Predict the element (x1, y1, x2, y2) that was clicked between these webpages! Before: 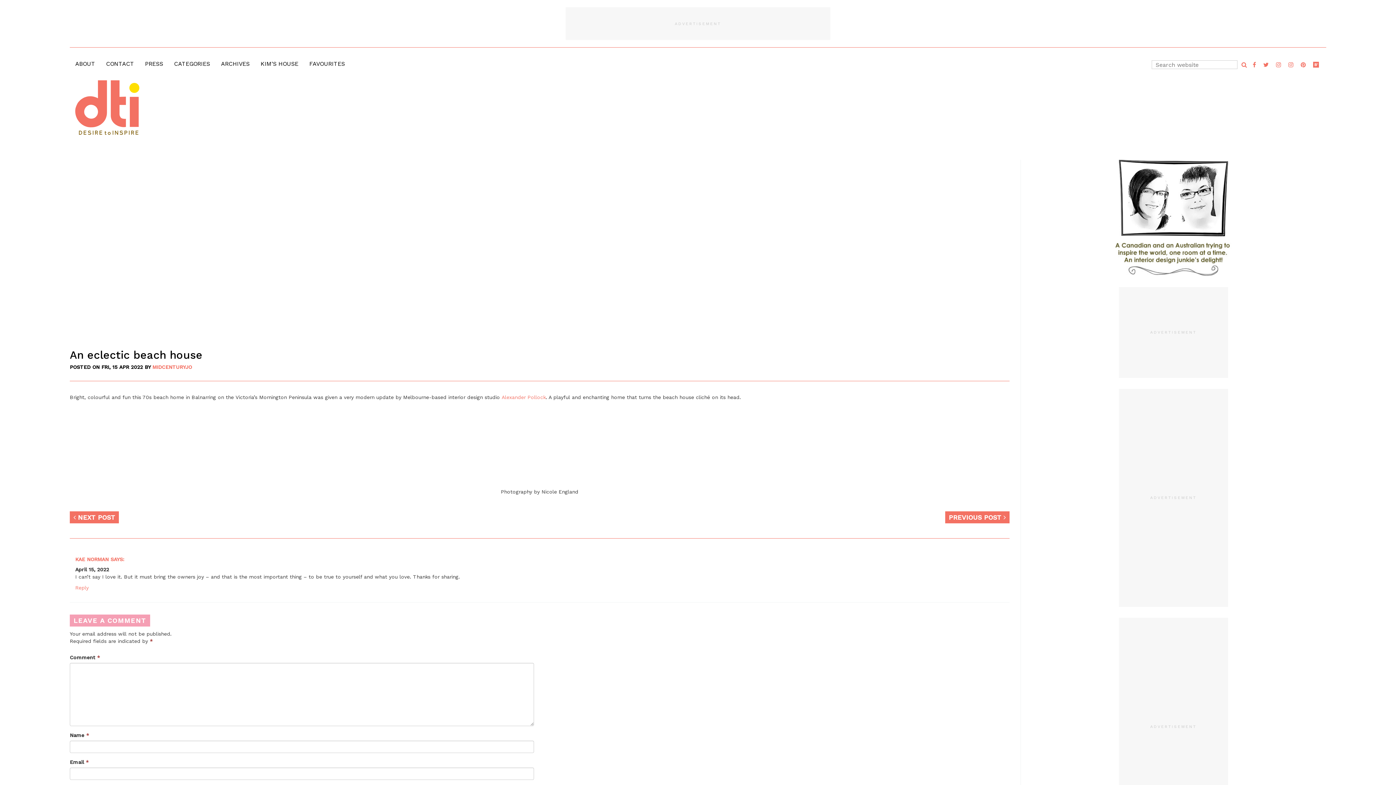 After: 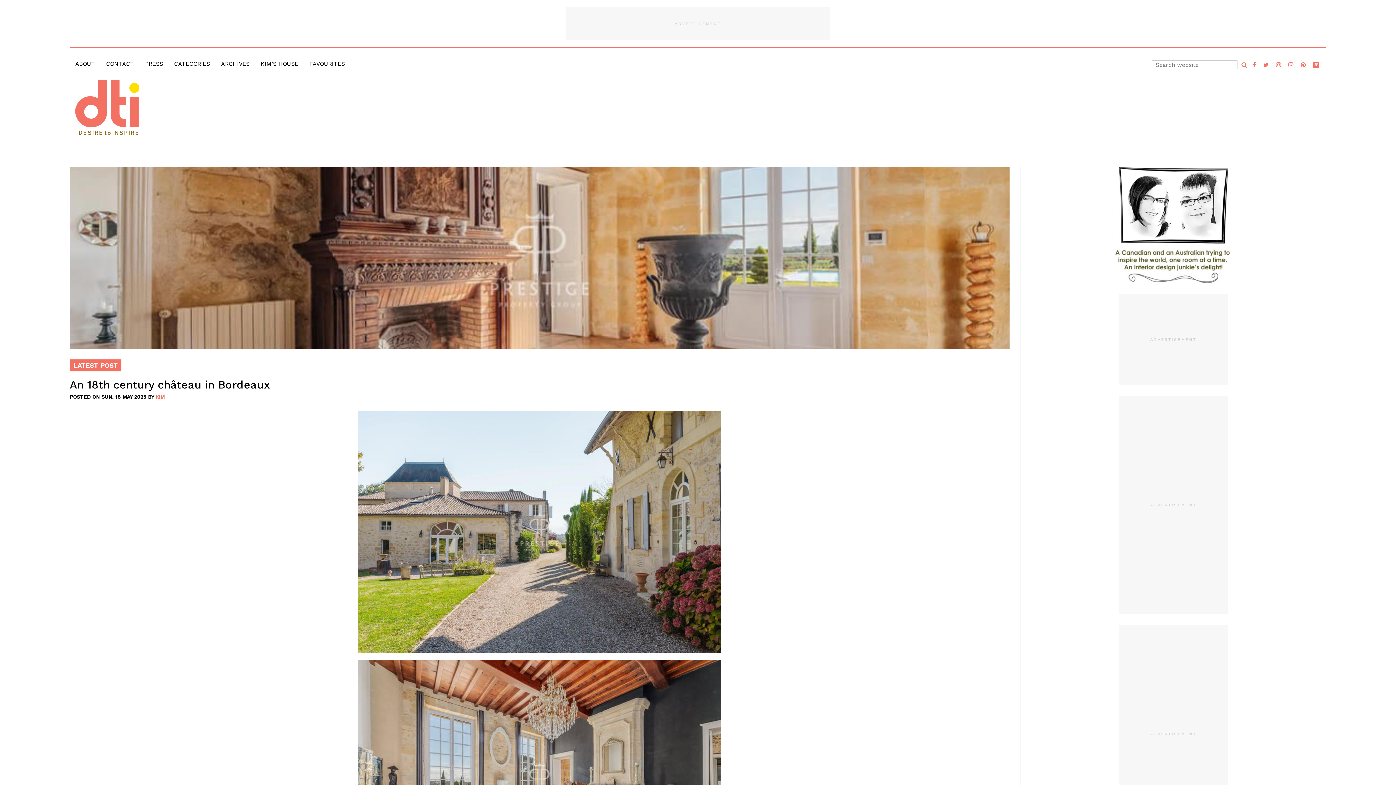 Action: label: SEARCH bbox: (1239, 60, 1249, 69)